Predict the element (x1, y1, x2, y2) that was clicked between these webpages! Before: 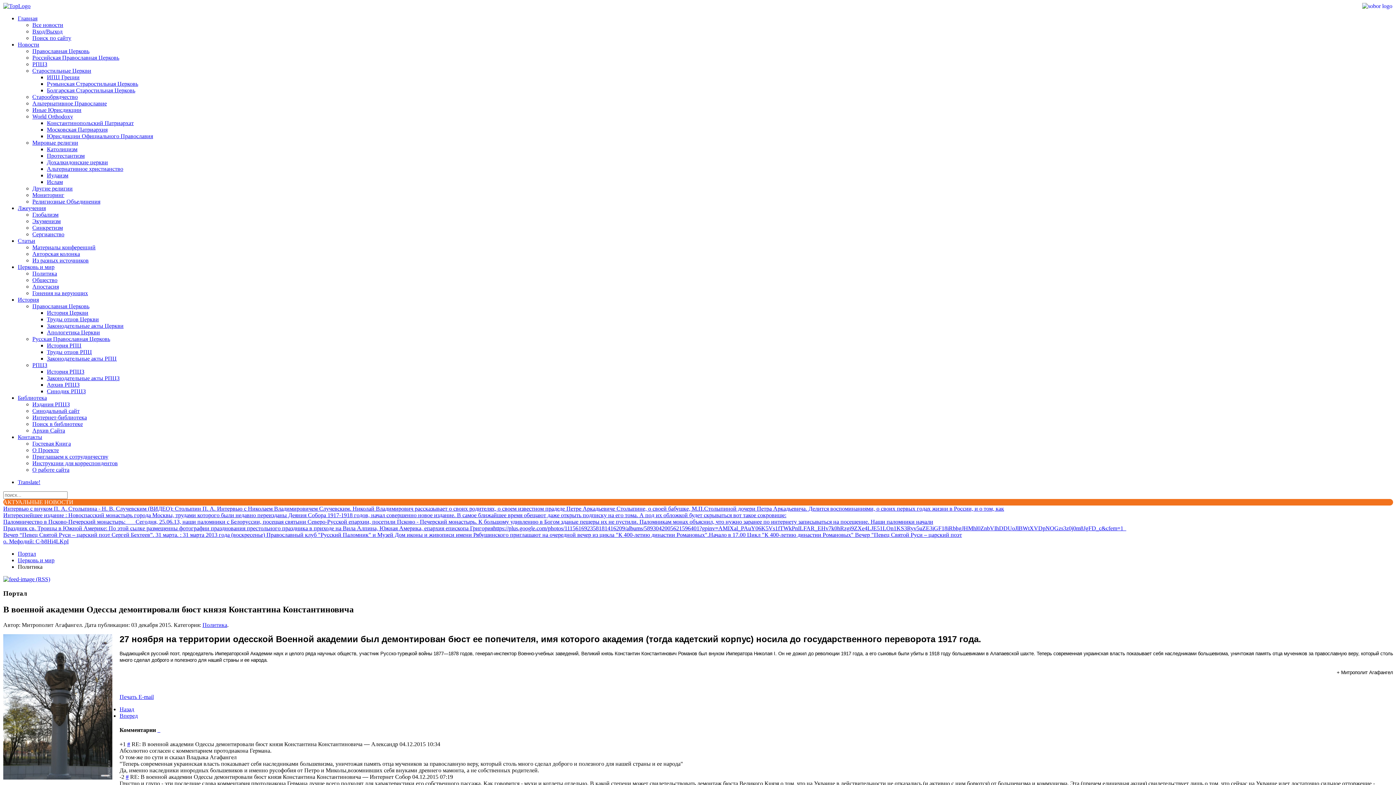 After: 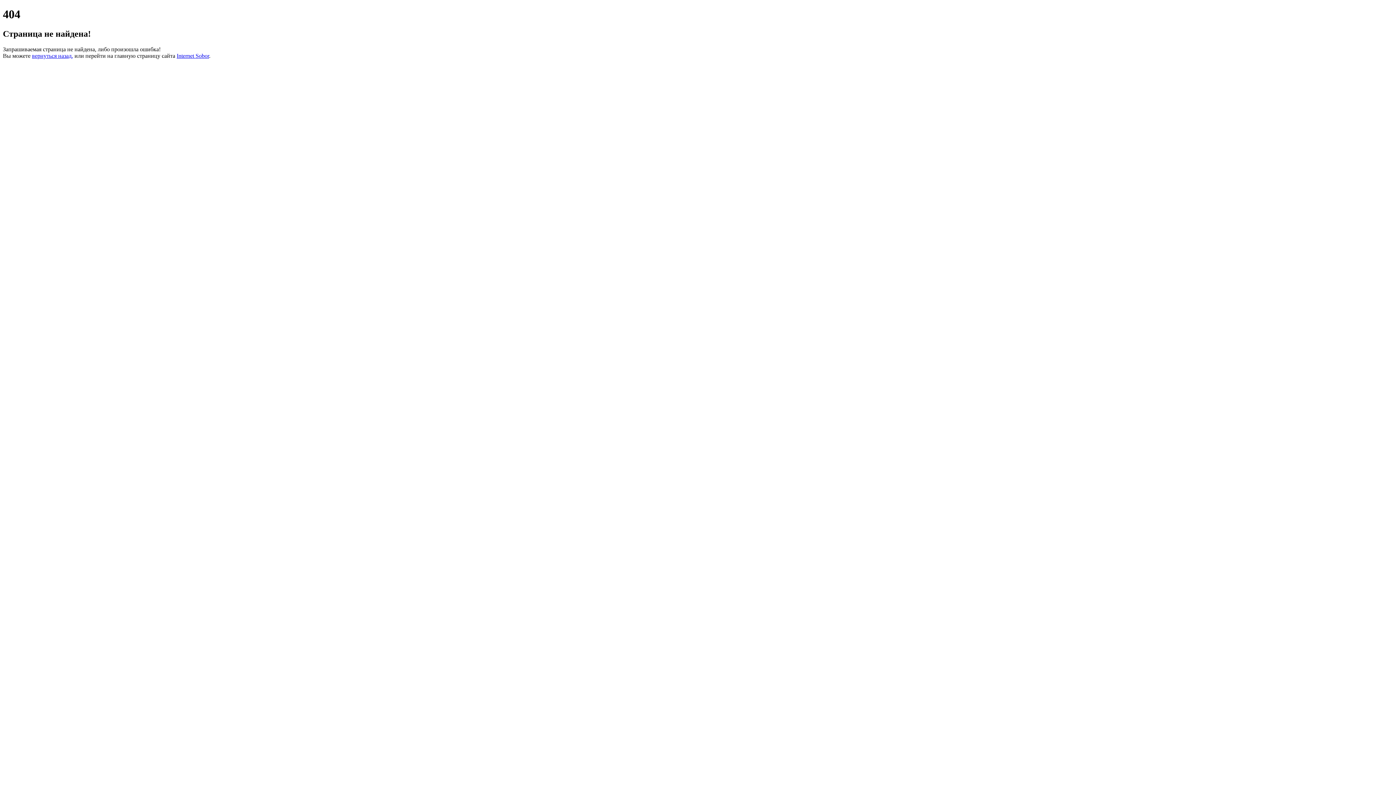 Action: label: Интервью с внуком П. А. Столыпина - Н. В. Случевским (ВИДЕО): Столыпин П. А. Интервью с Николаем Владимировичем Случевским. Николай Владимирович рассказывает о своих родителях, о своем известном прадеде Петре Аркадьевиче Столыпине, о своей бабушке, М.П.Столыпиной дочери Петра Аркадьевича. Делится воспоминаниями, о своих первых годах жизни в России, и о том, как bbox: (3, 505, 1004, 512)